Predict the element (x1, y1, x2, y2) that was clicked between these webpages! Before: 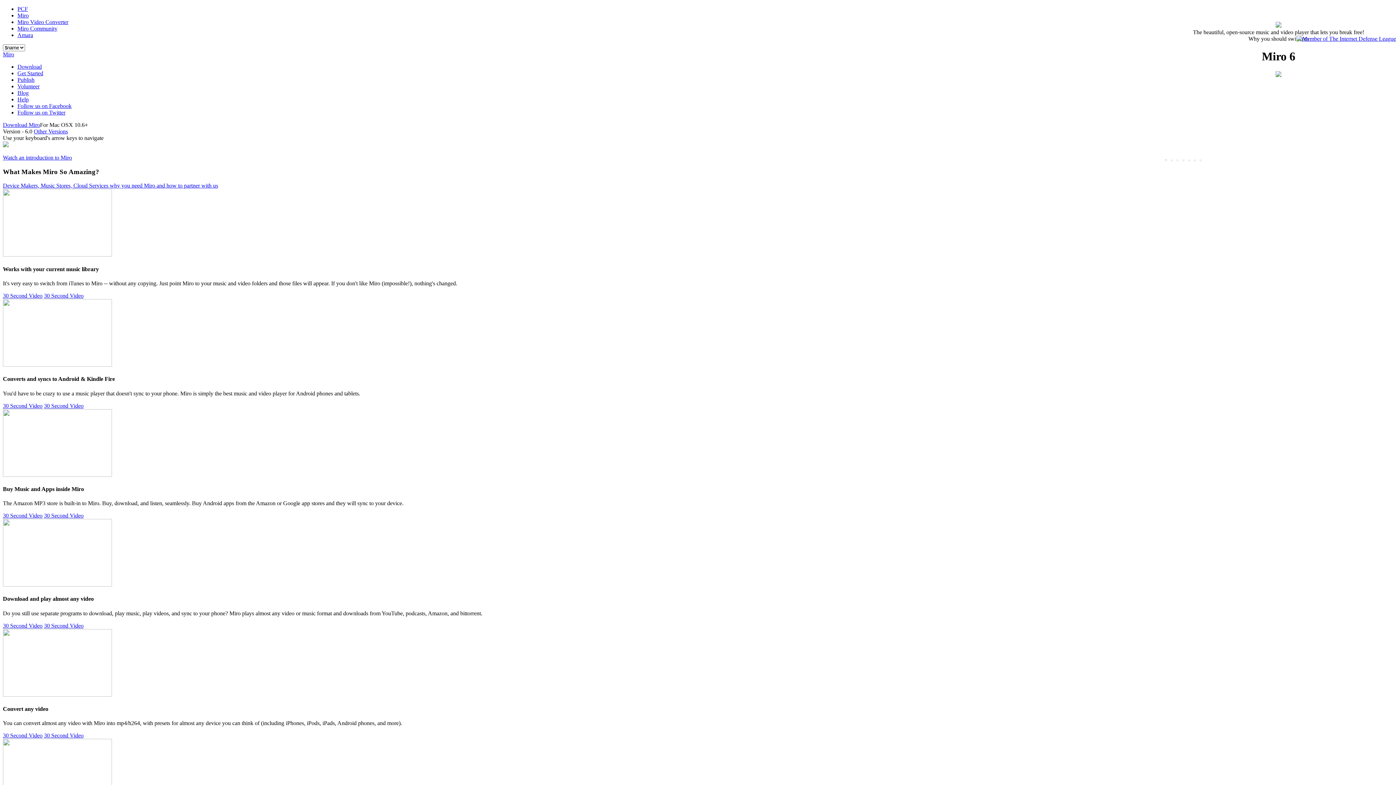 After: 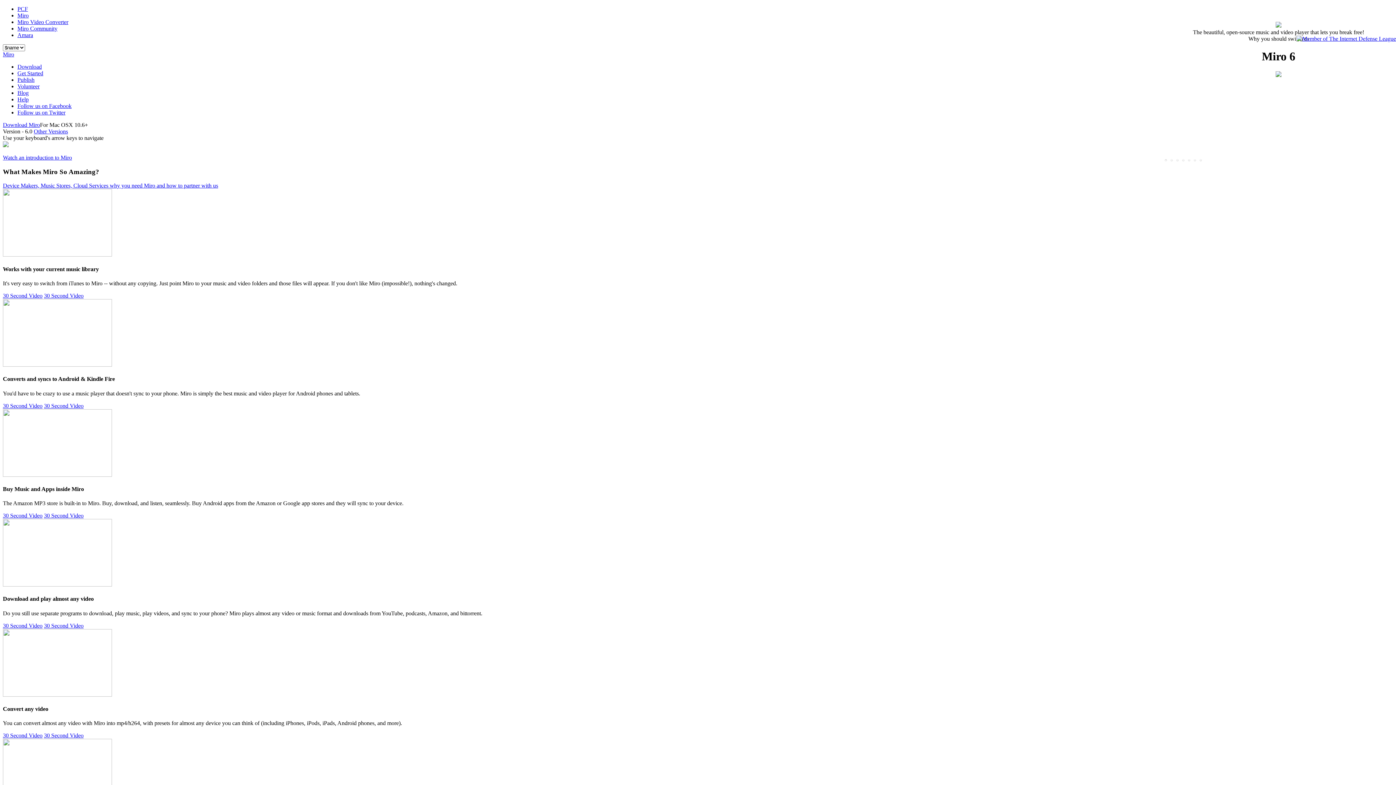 Action: bbox: (44, 512, 83, 518) label: 30 Second Video